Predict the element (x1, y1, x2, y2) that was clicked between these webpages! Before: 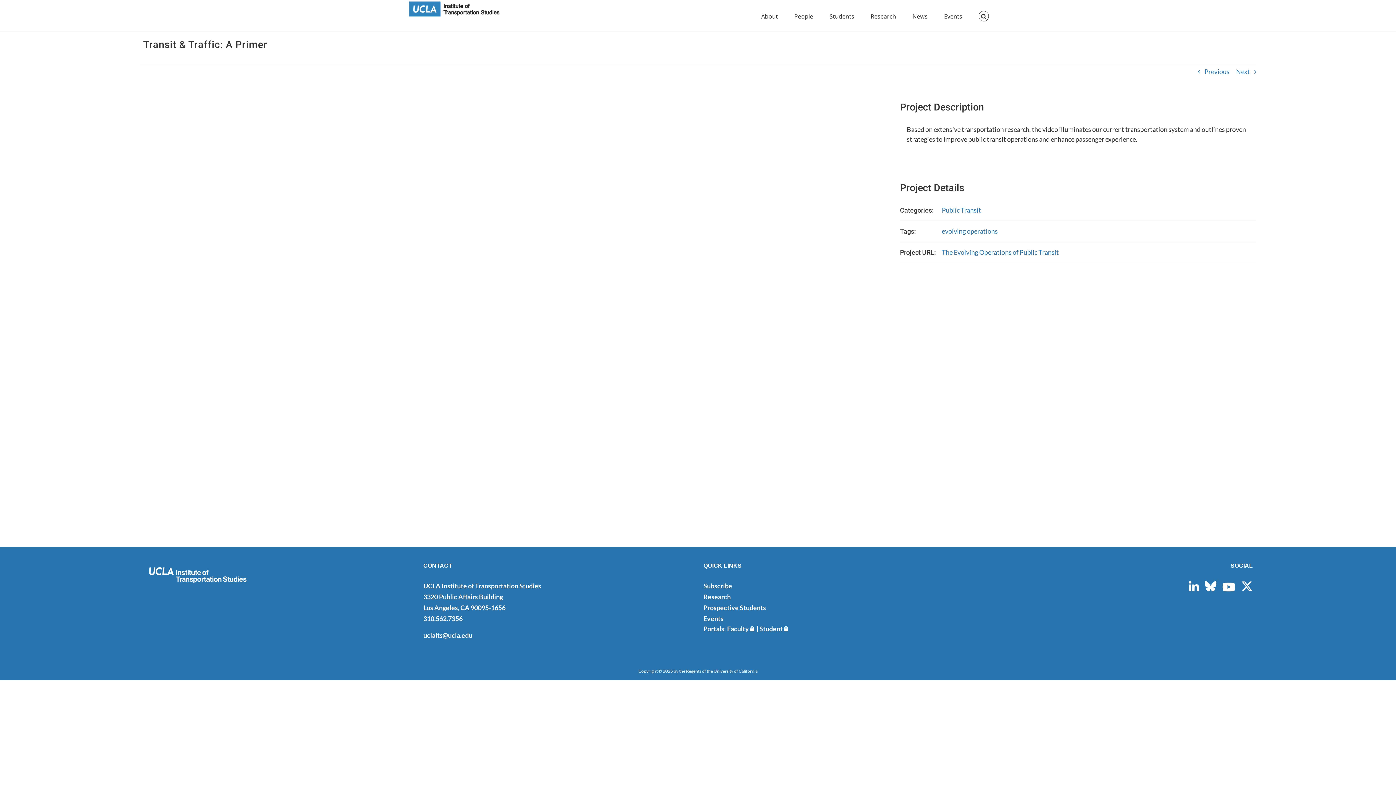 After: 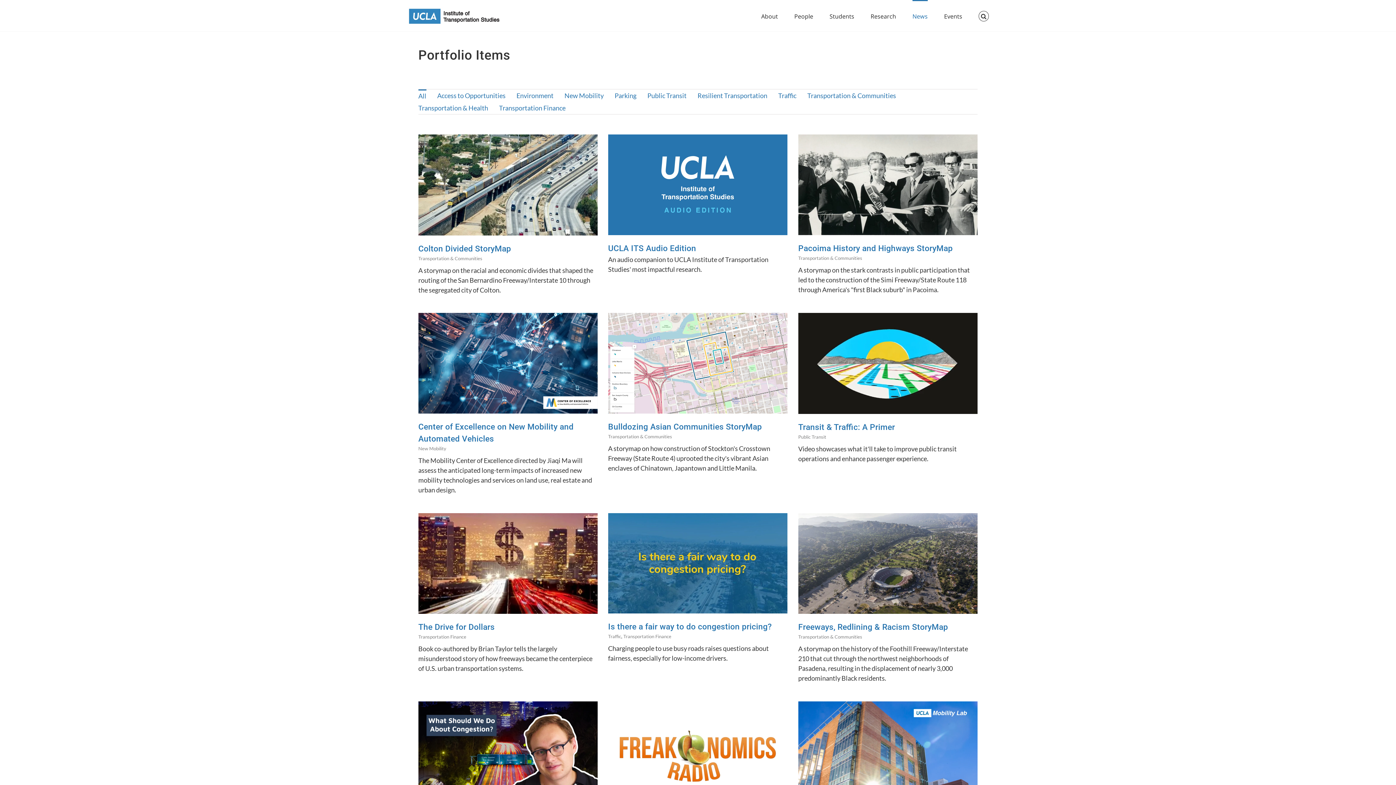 Action: bbox: (942, 206, 981, 214) label: Public Transit